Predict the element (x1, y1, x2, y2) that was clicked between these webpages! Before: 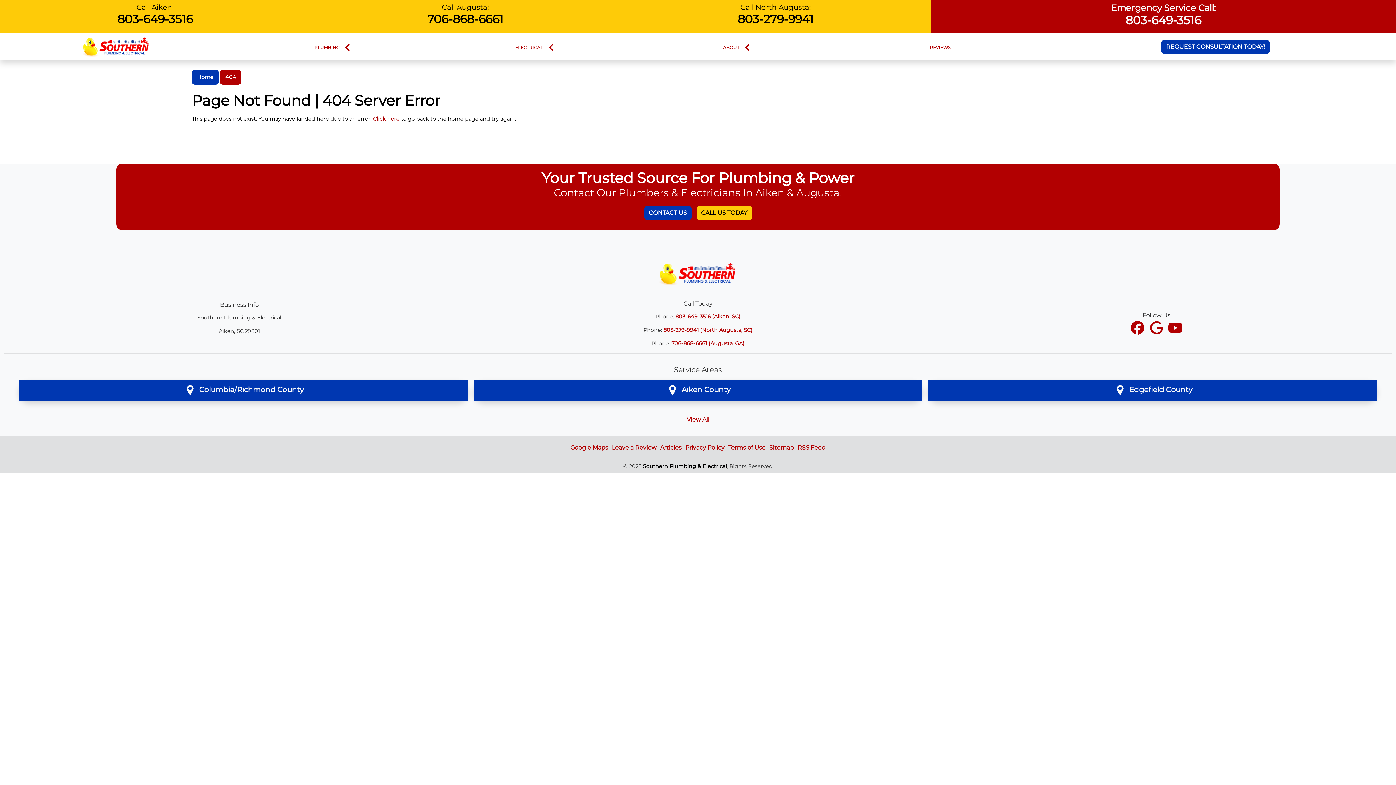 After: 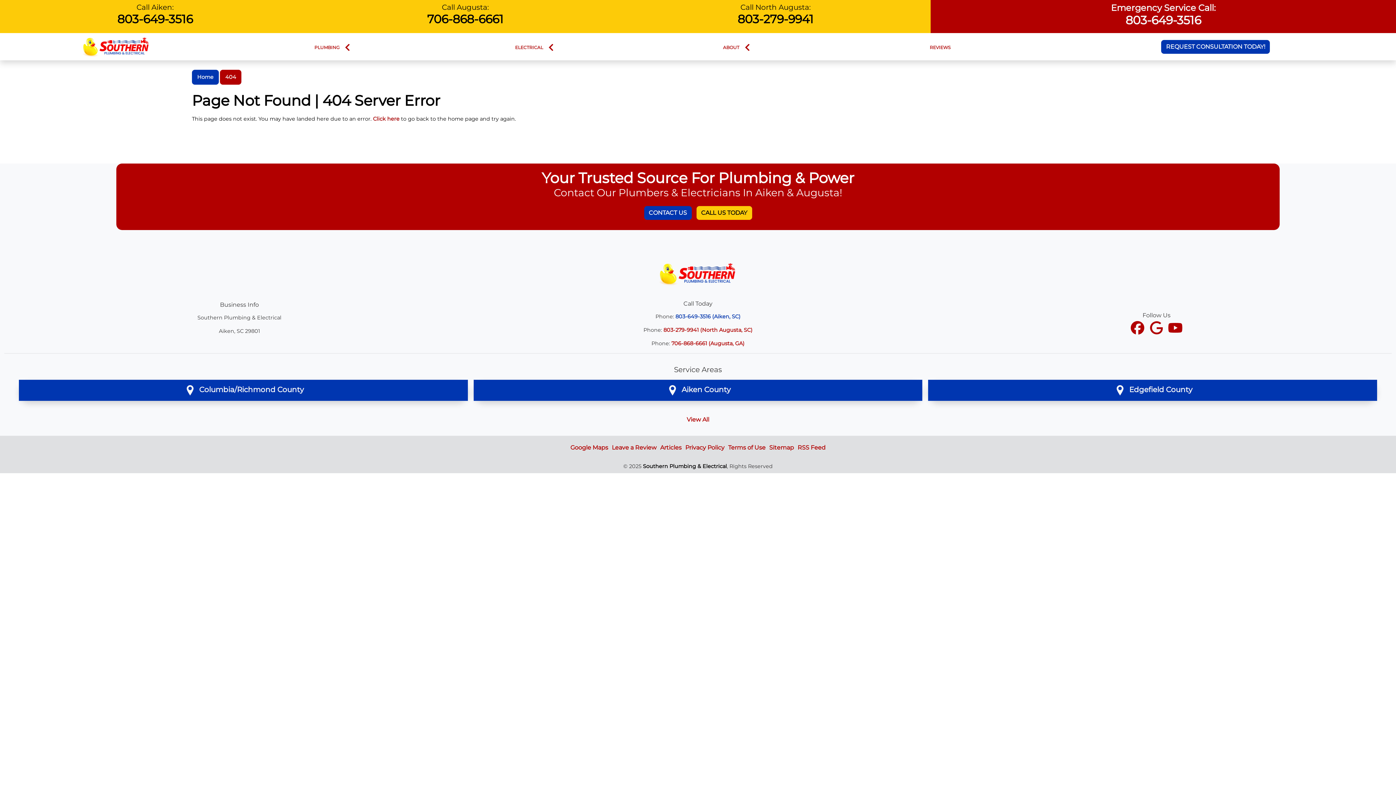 Action: bbox: (675, 313, 740, 320) label: 803-649-3516 (Aiken, SC)